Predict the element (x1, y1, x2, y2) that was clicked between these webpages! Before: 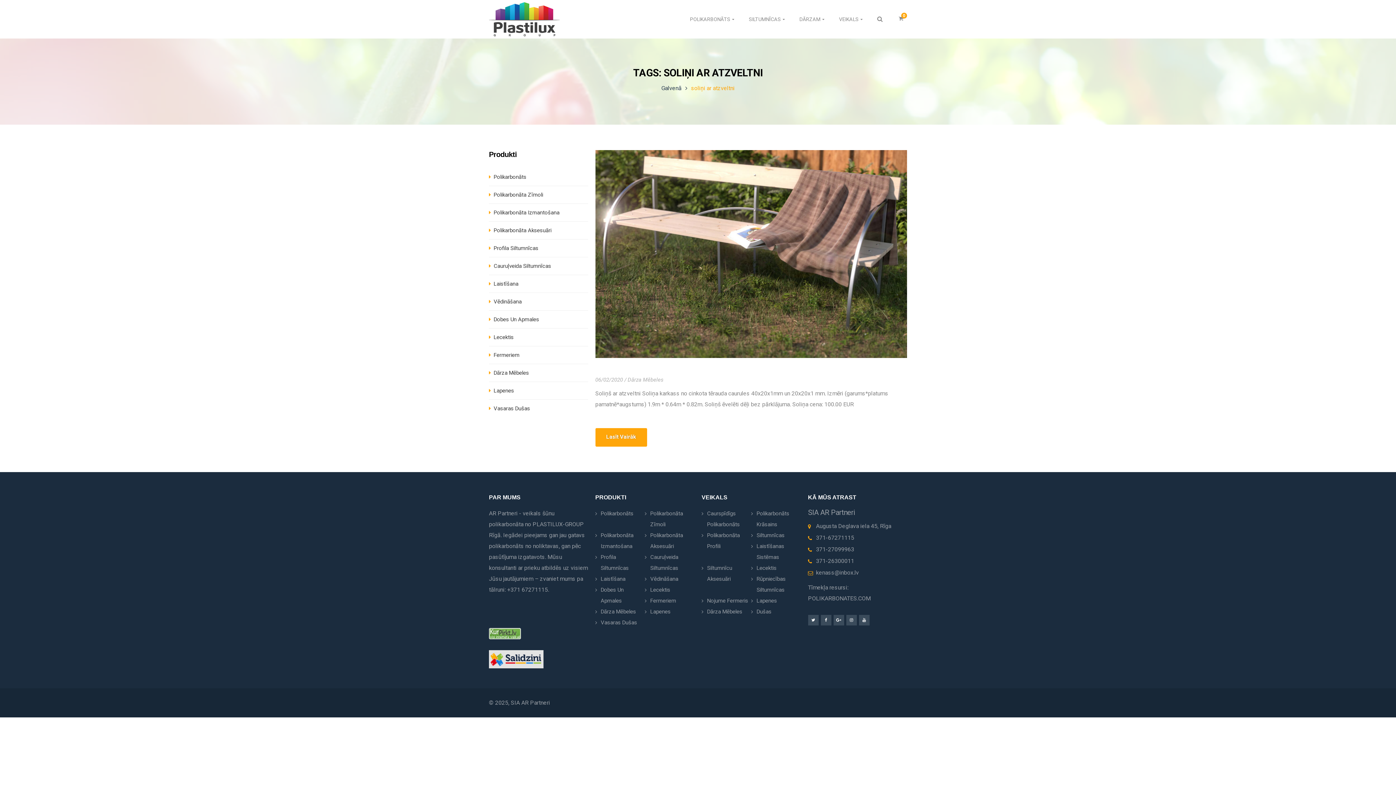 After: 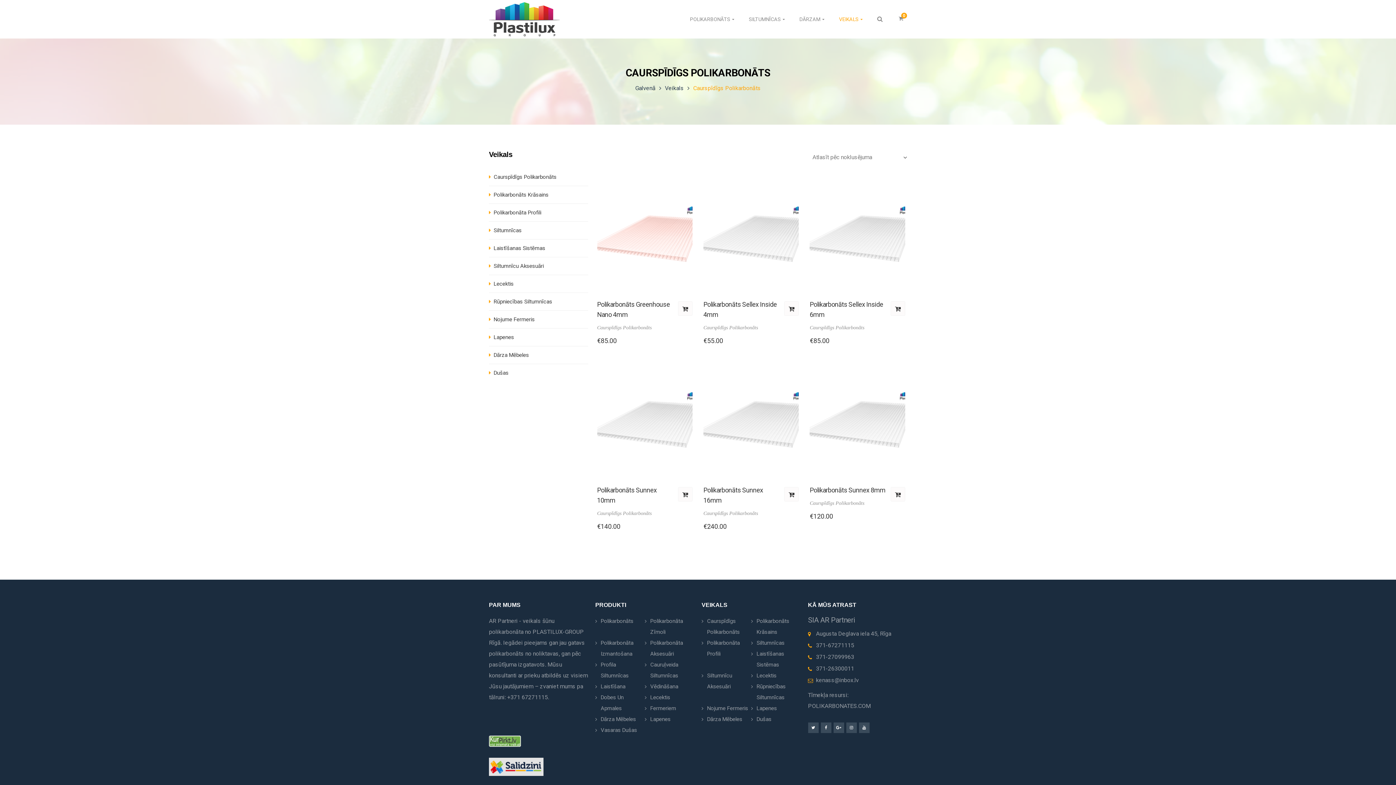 Action: bbox: (707, 508, 751, 530) label: Caurspīdīgs Polikarbonāts